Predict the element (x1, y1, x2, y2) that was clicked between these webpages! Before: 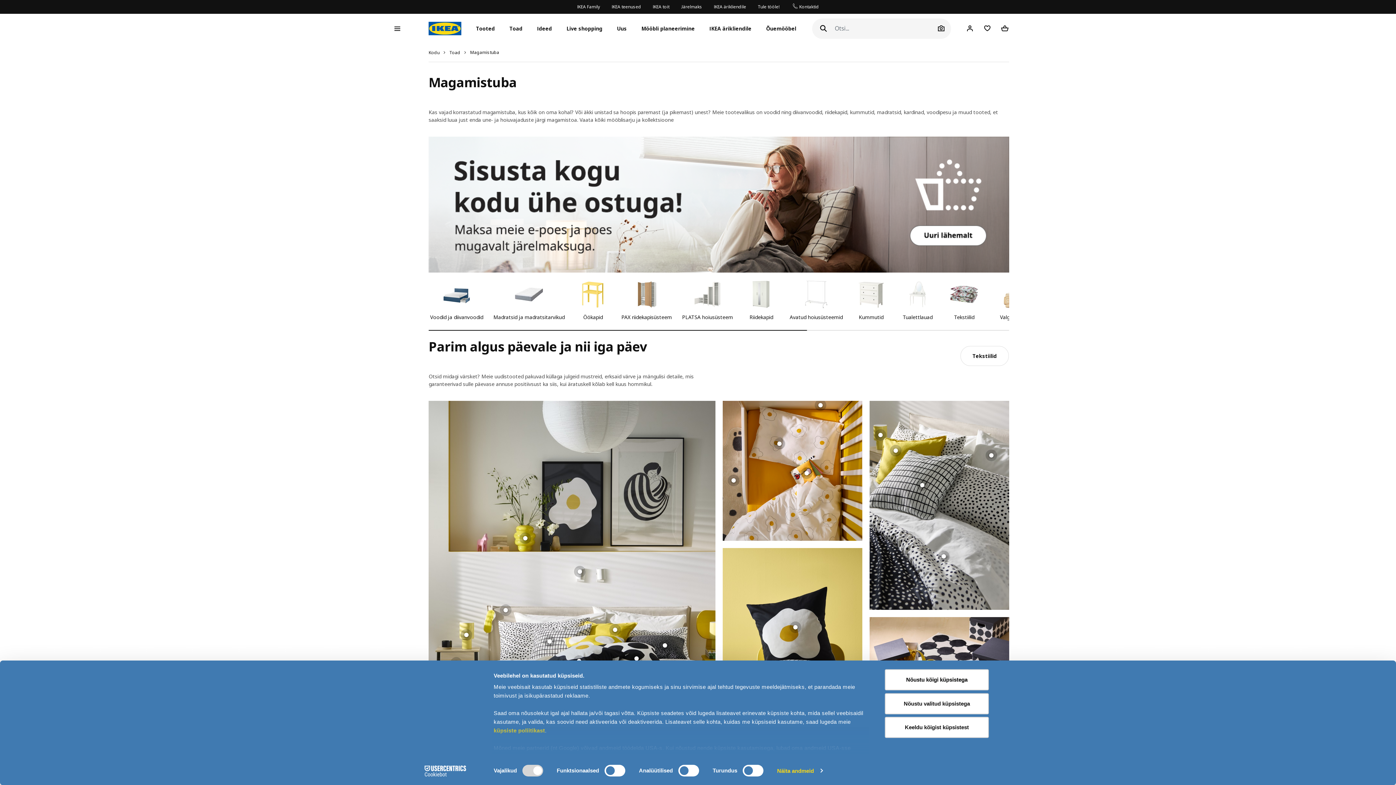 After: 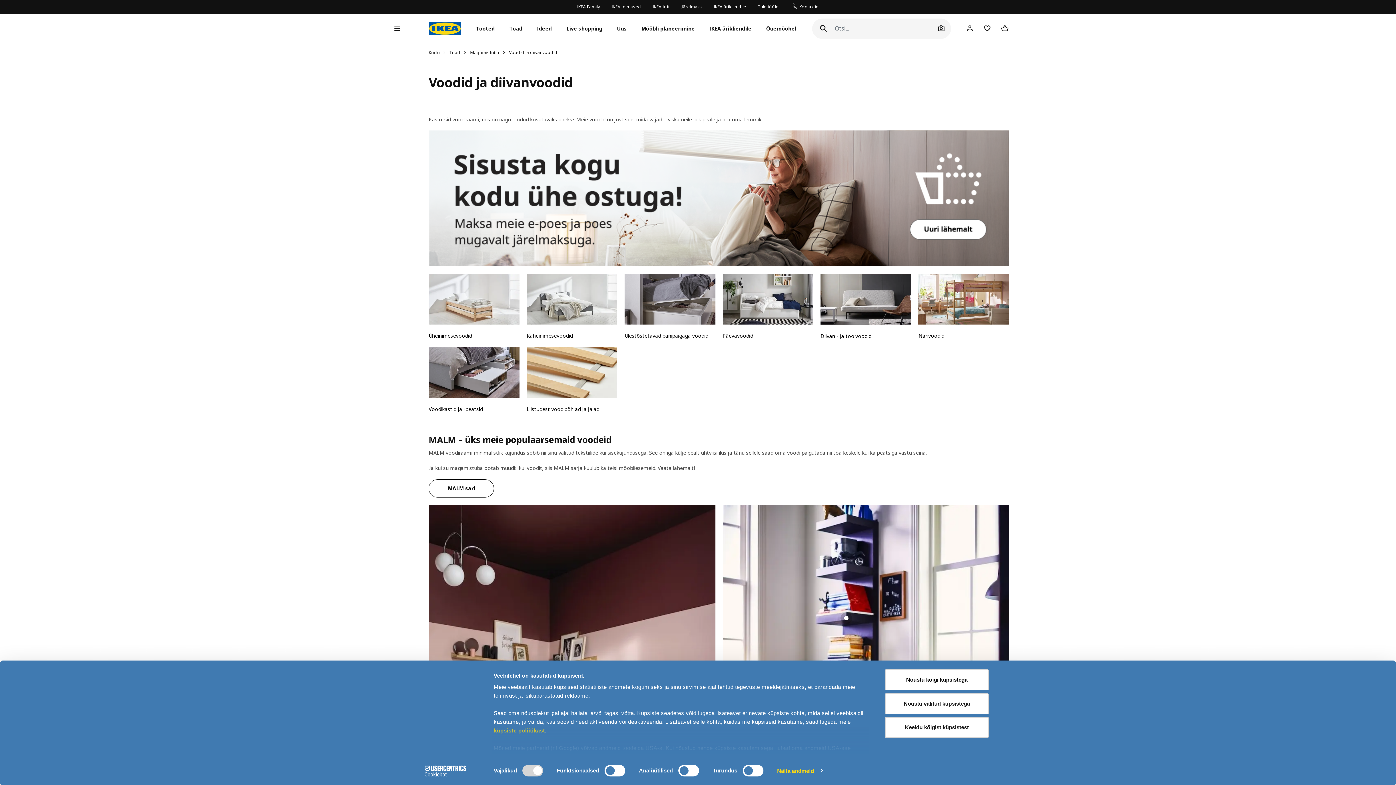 Action: bbox: (438, 280, 474, 309)